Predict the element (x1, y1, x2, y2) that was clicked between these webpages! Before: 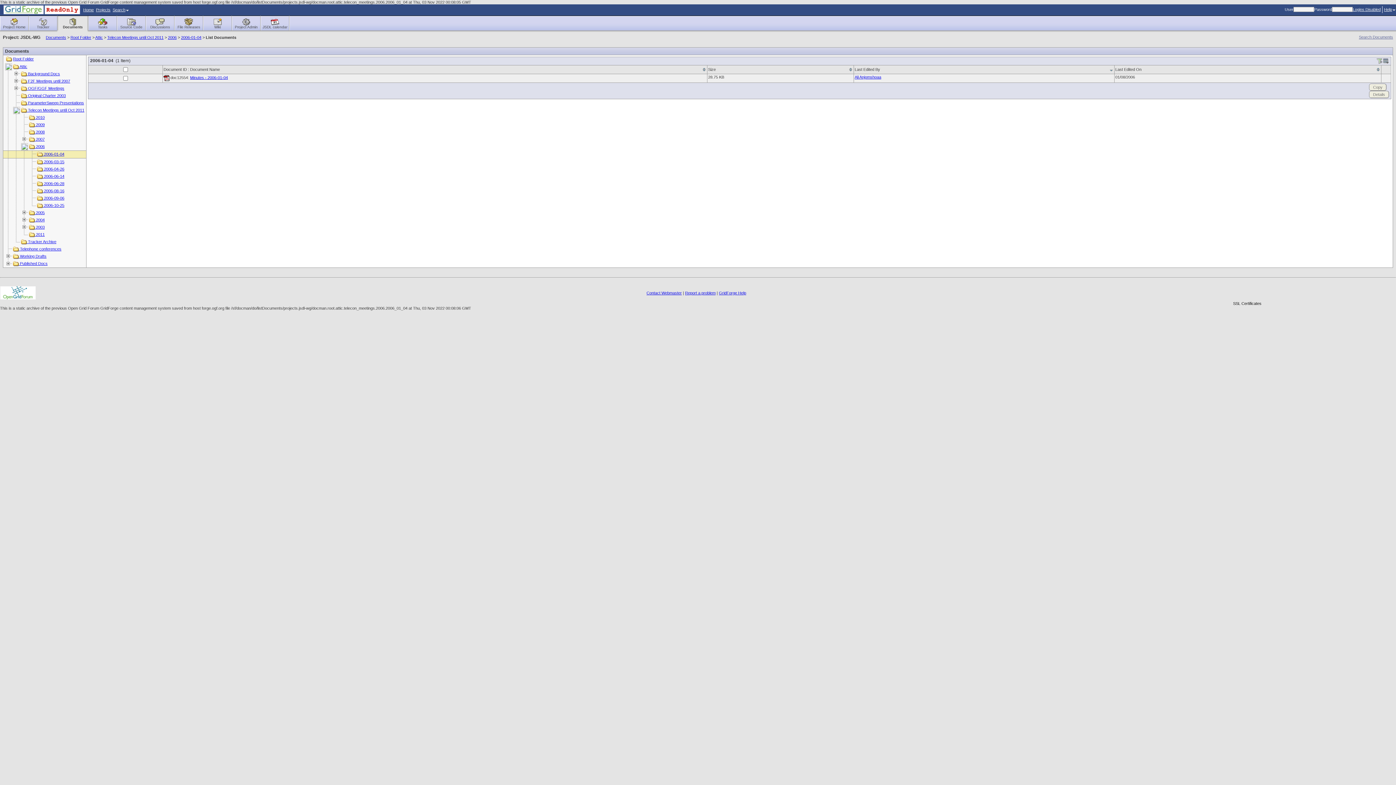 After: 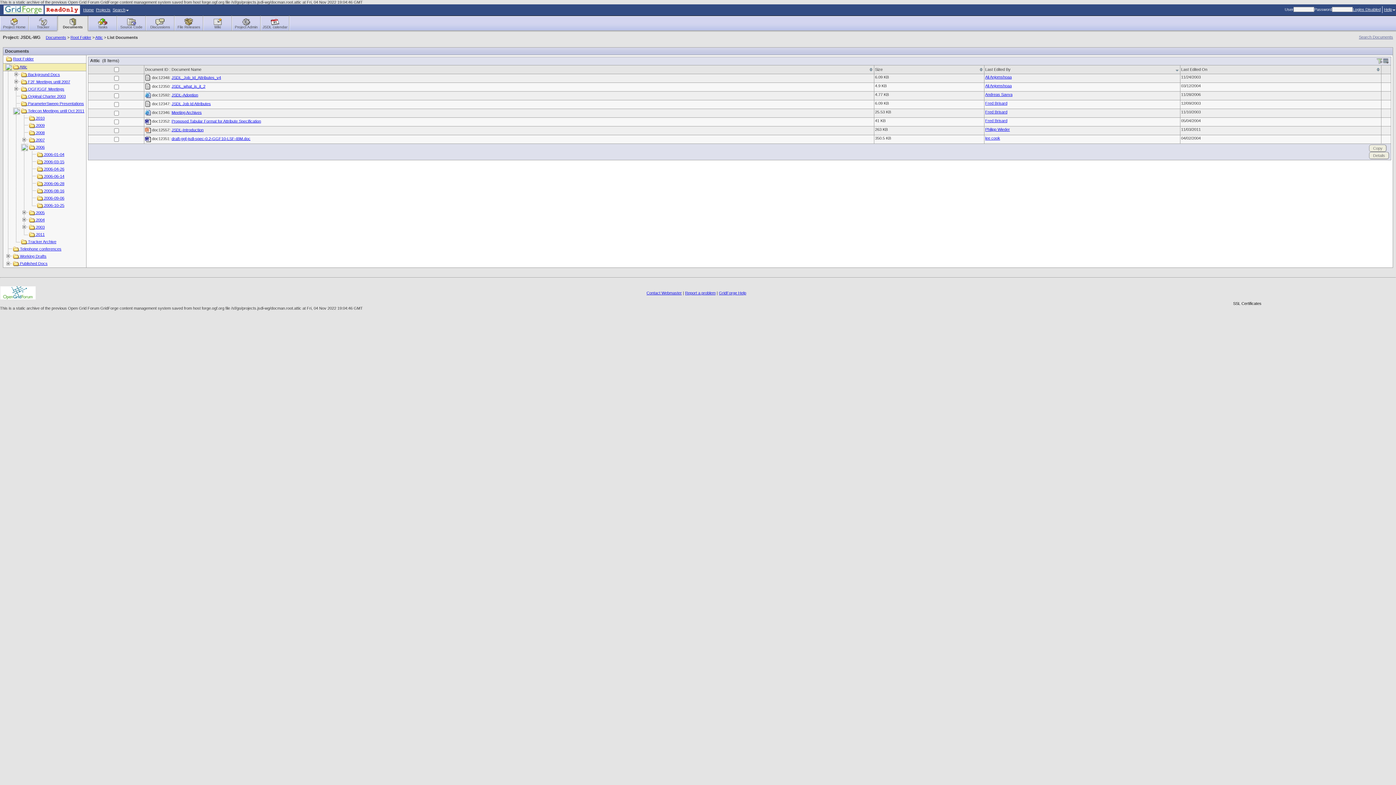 Action: label: Attic bbox: (95, 35, 102, 39)